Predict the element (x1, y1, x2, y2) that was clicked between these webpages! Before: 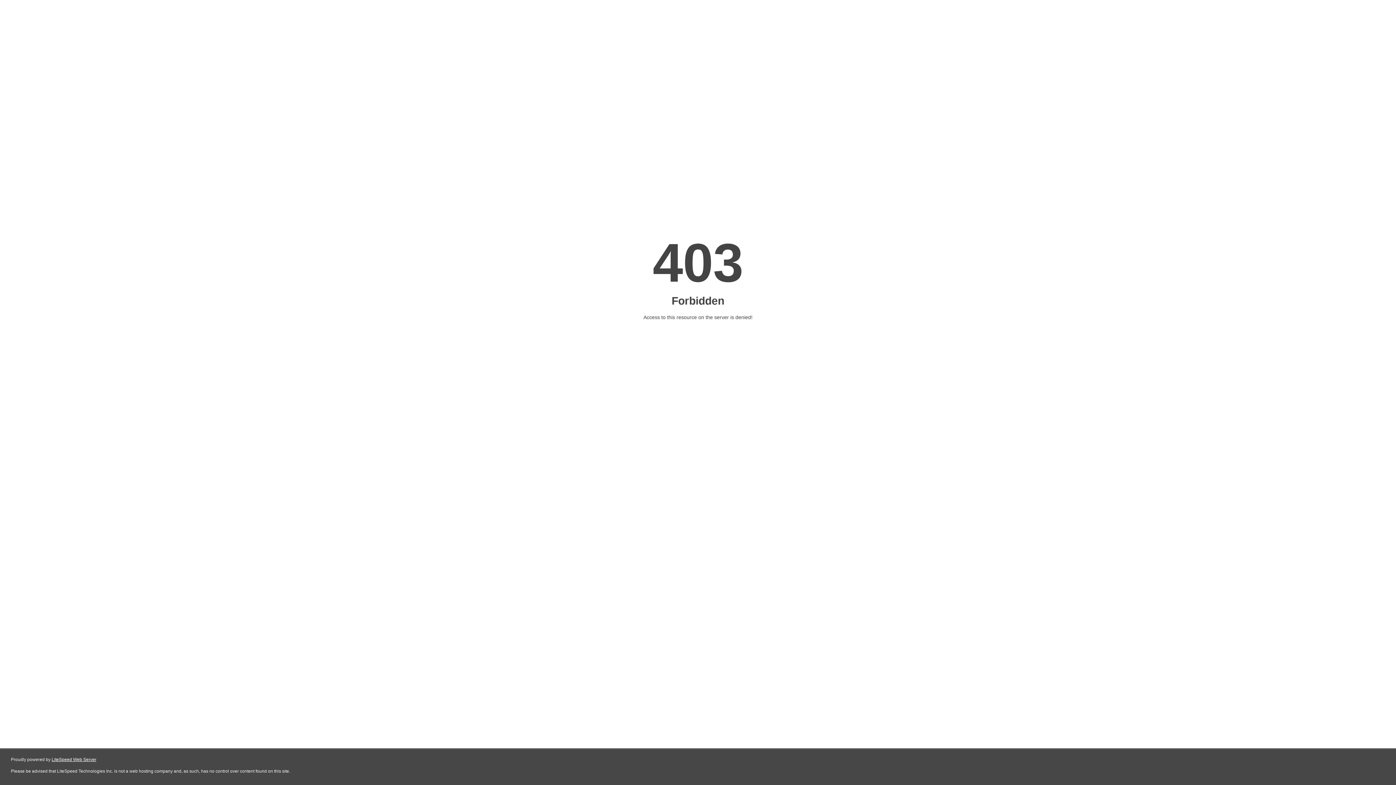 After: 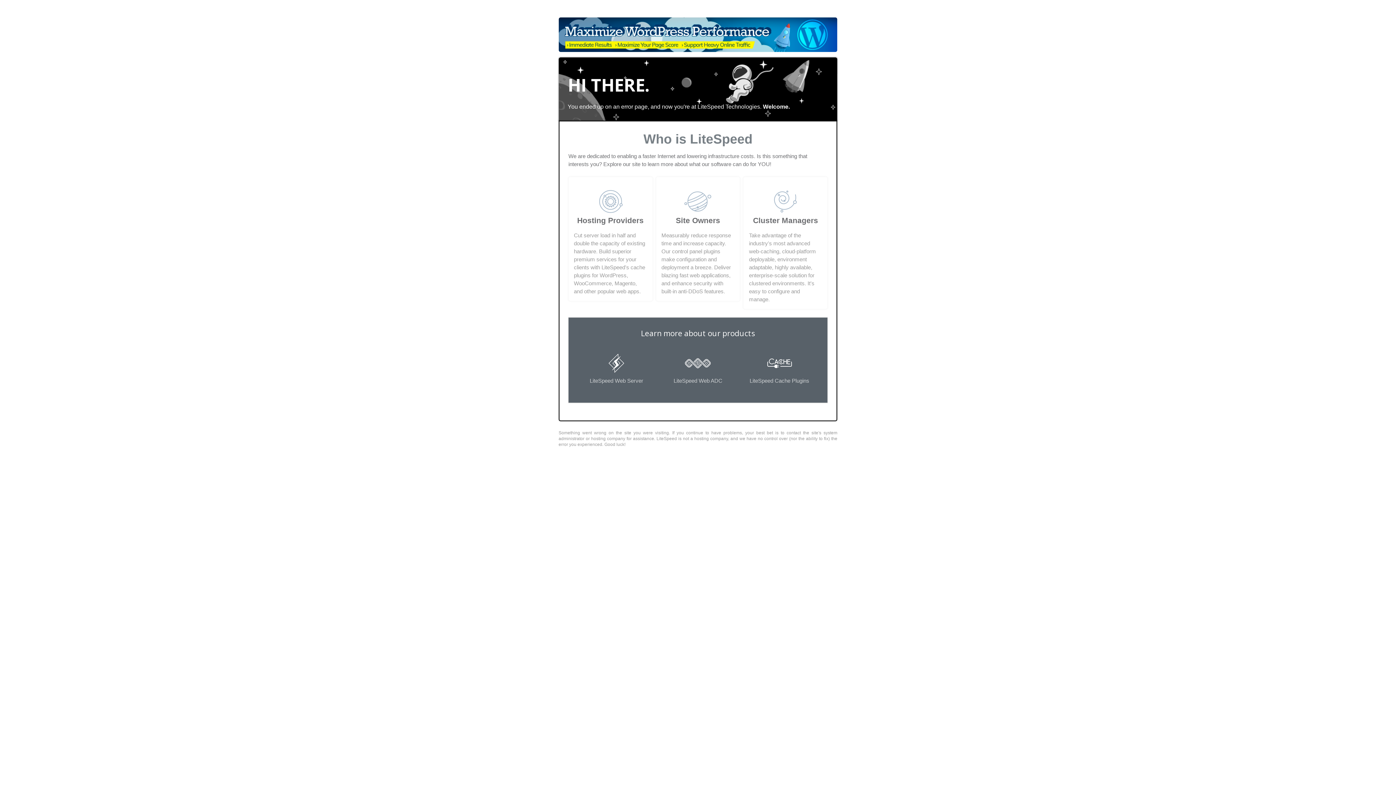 Action: bbox: (51, 757, 96, 762) label: LiteSpeed Web Server